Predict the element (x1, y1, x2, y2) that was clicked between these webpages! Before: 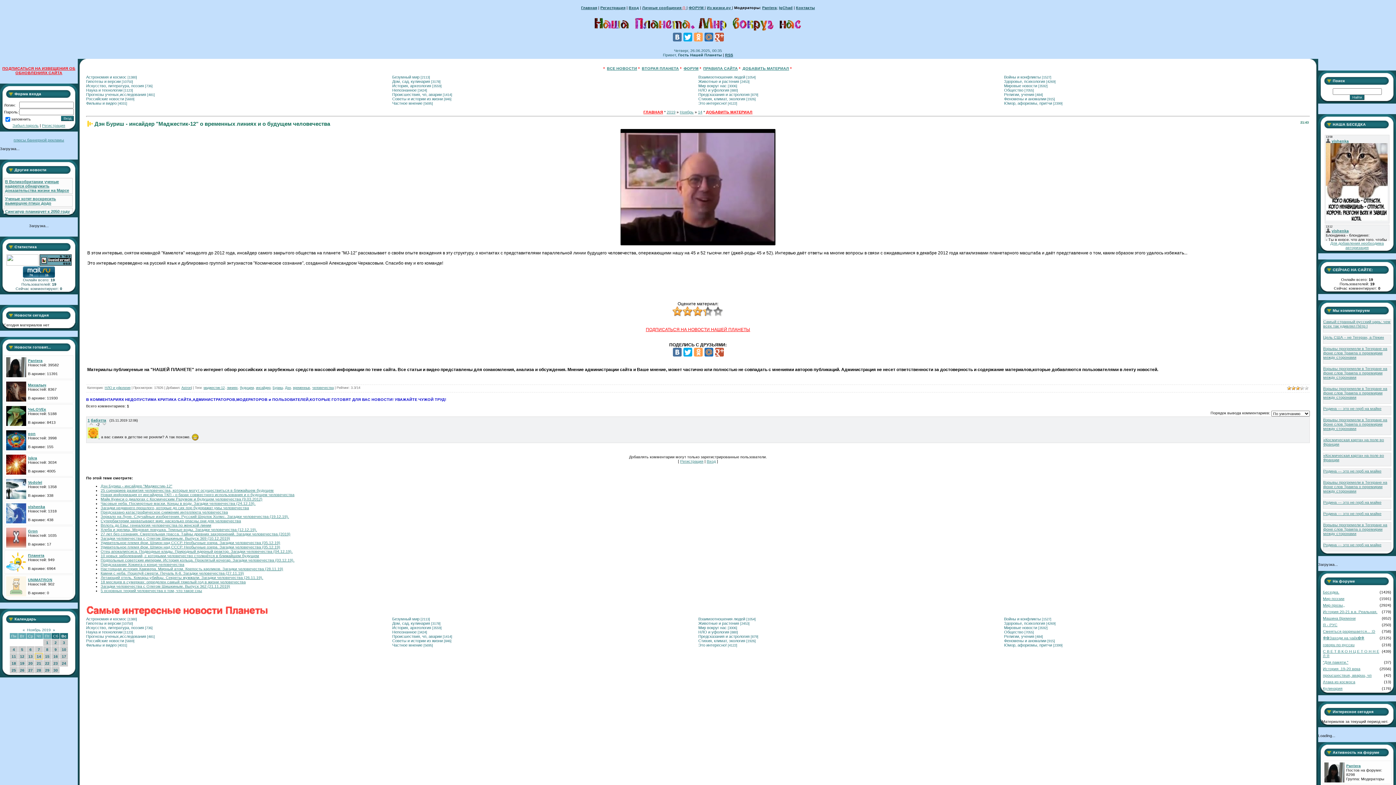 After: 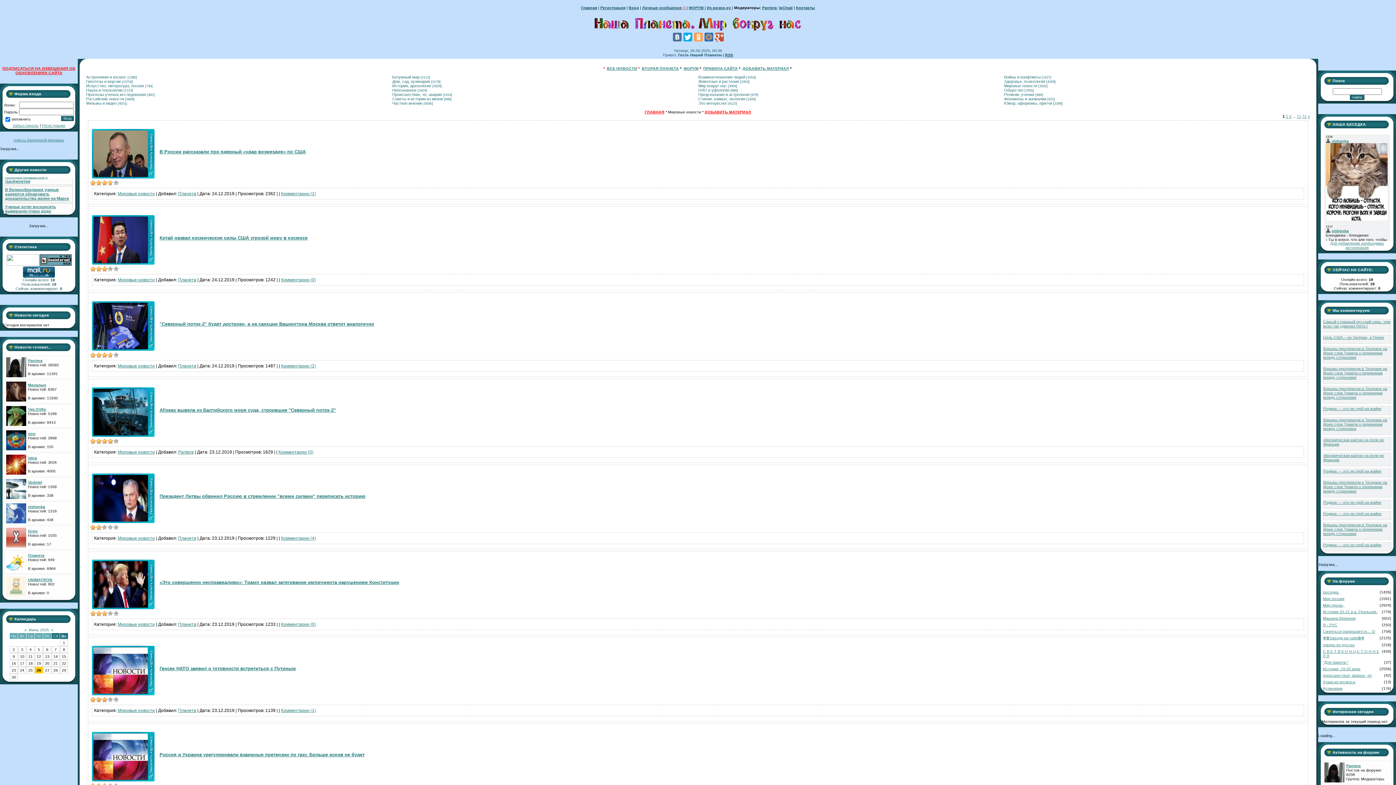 Action: label: Мировые новости bbox: (1004, 625, 1037, 630)